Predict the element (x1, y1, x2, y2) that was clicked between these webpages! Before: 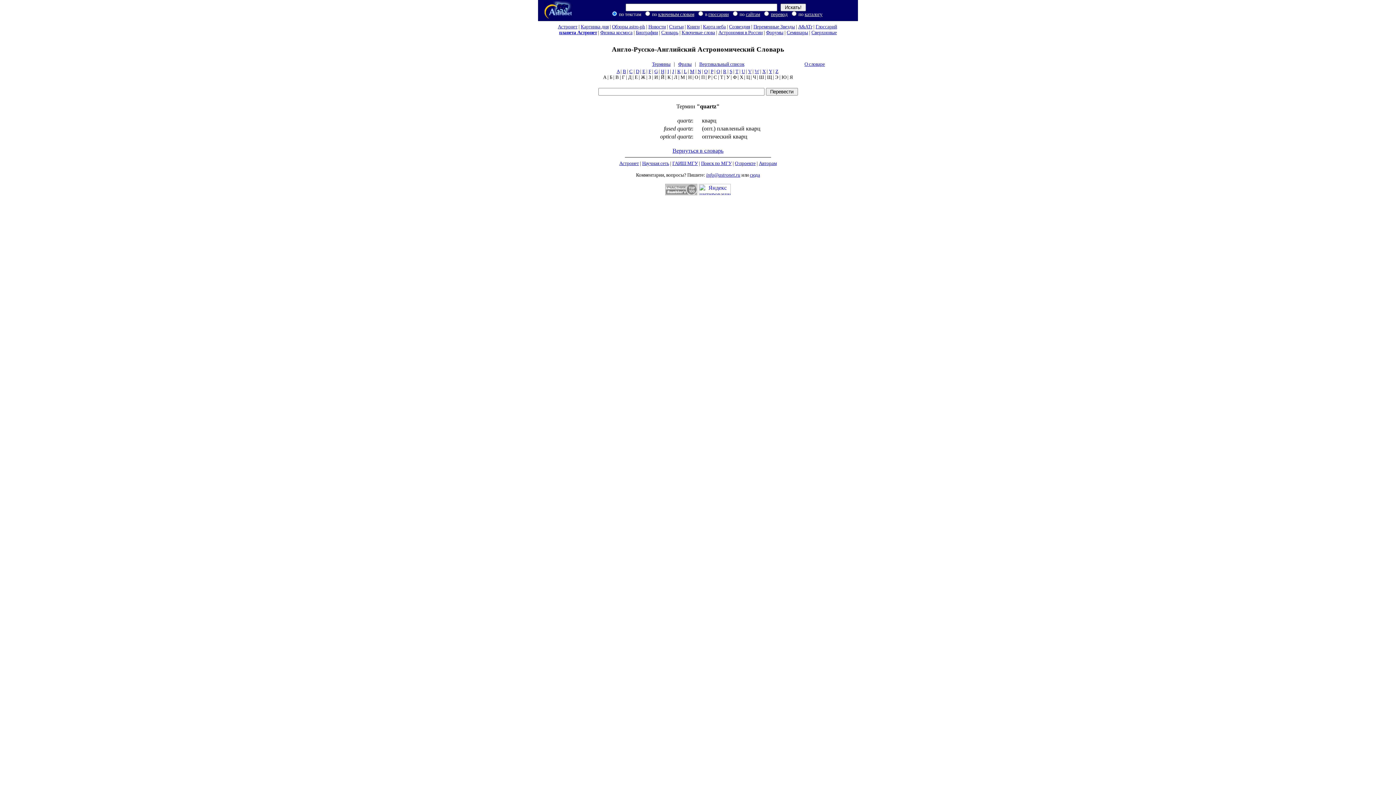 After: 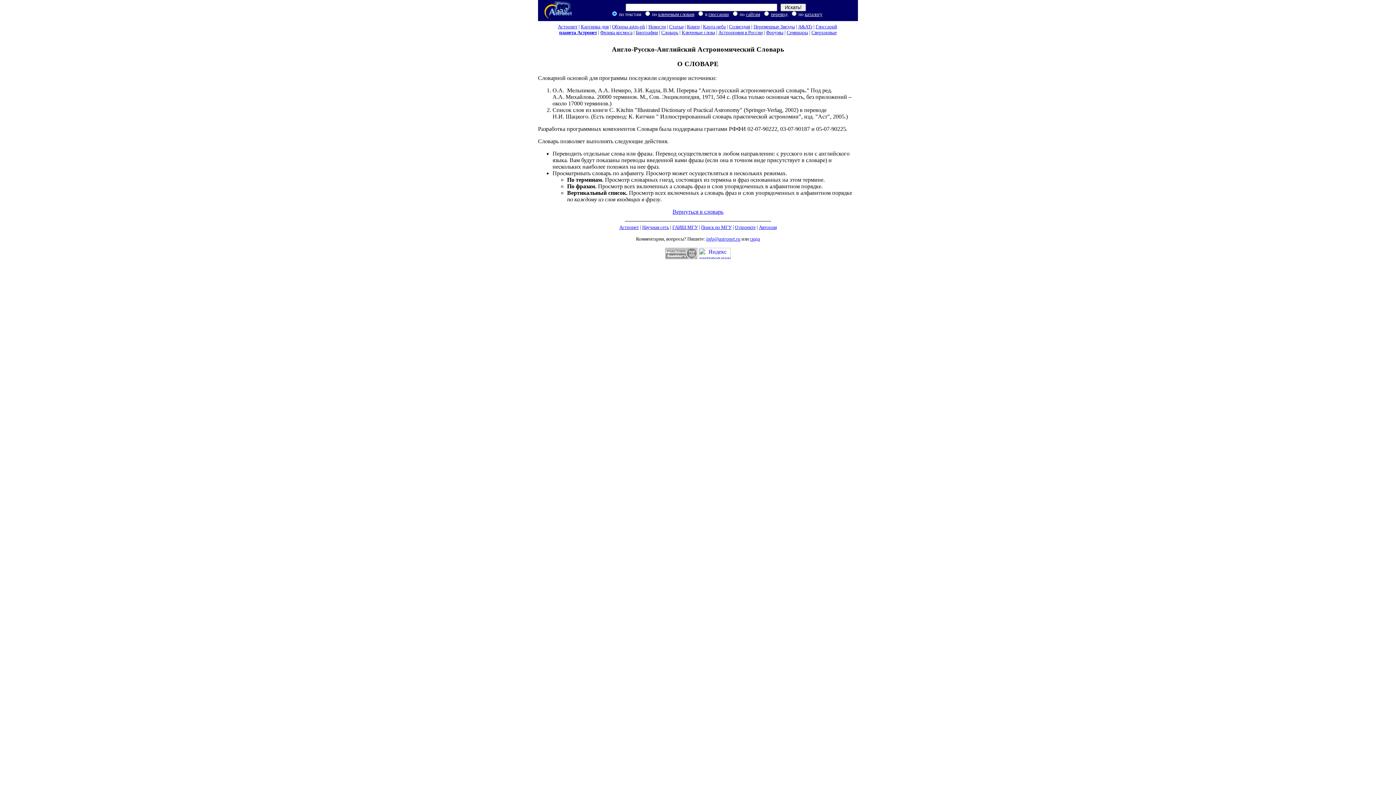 Action: label: О словаре bbox: (804, 61, 825, 67)